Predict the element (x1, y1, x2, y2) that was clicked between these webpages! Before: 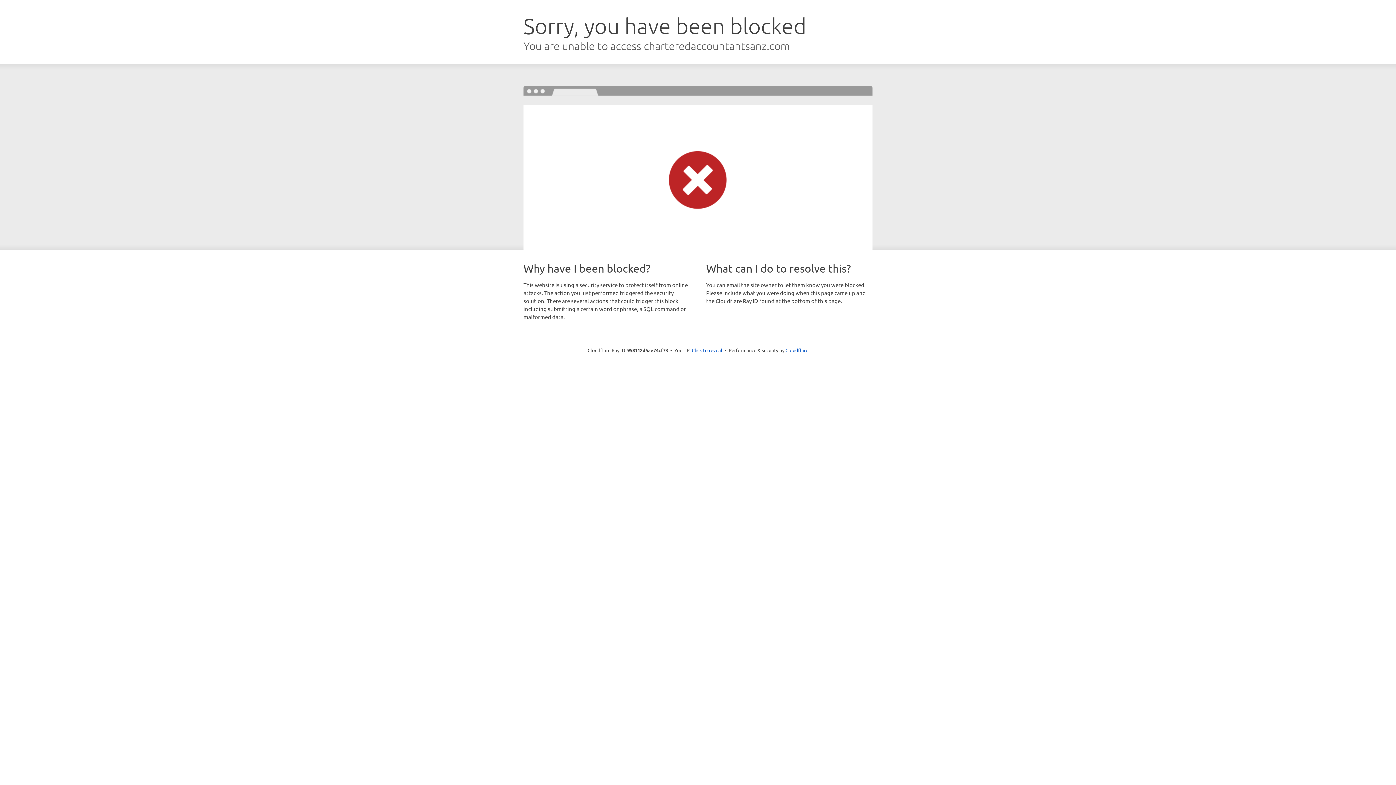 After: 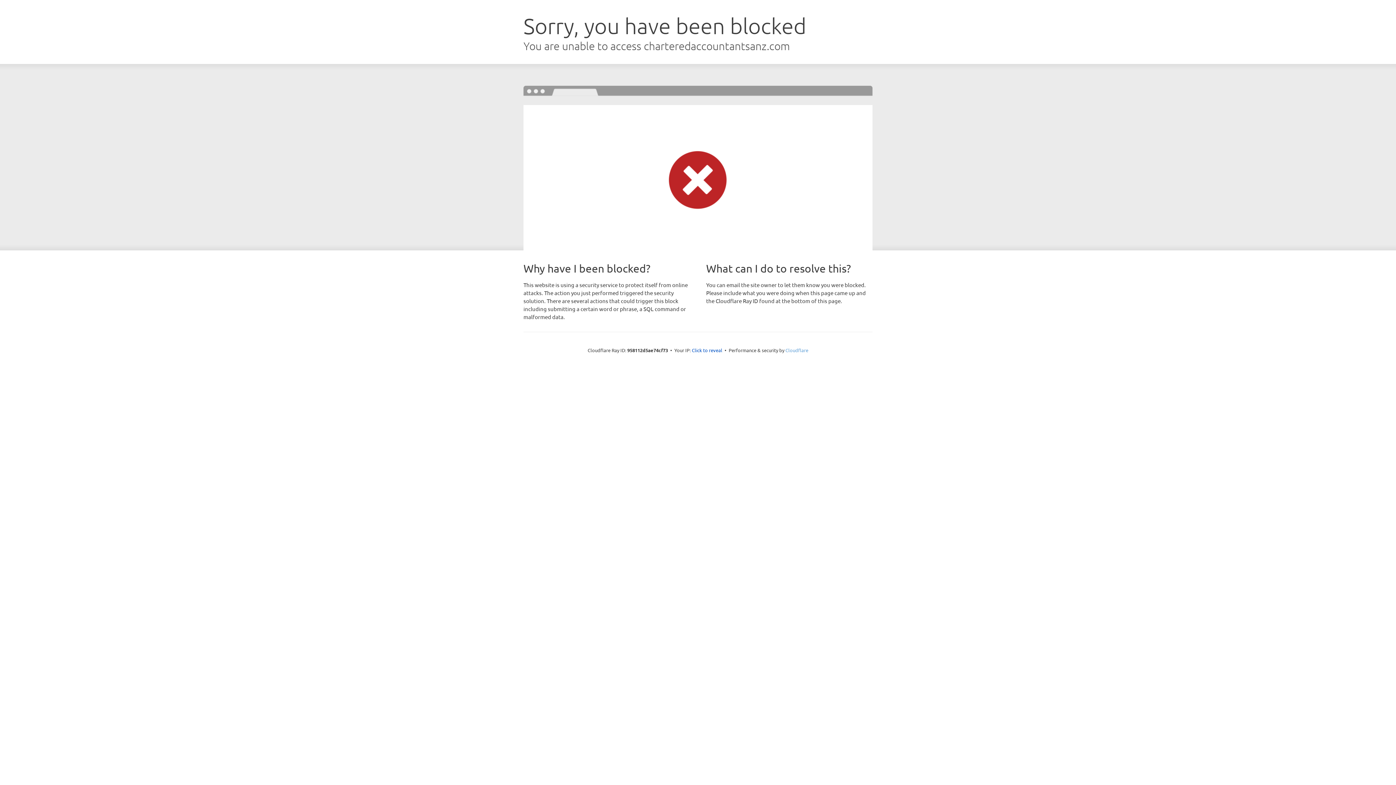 Action: label: Cloudflare bbox: (785, 347, 808, 353)